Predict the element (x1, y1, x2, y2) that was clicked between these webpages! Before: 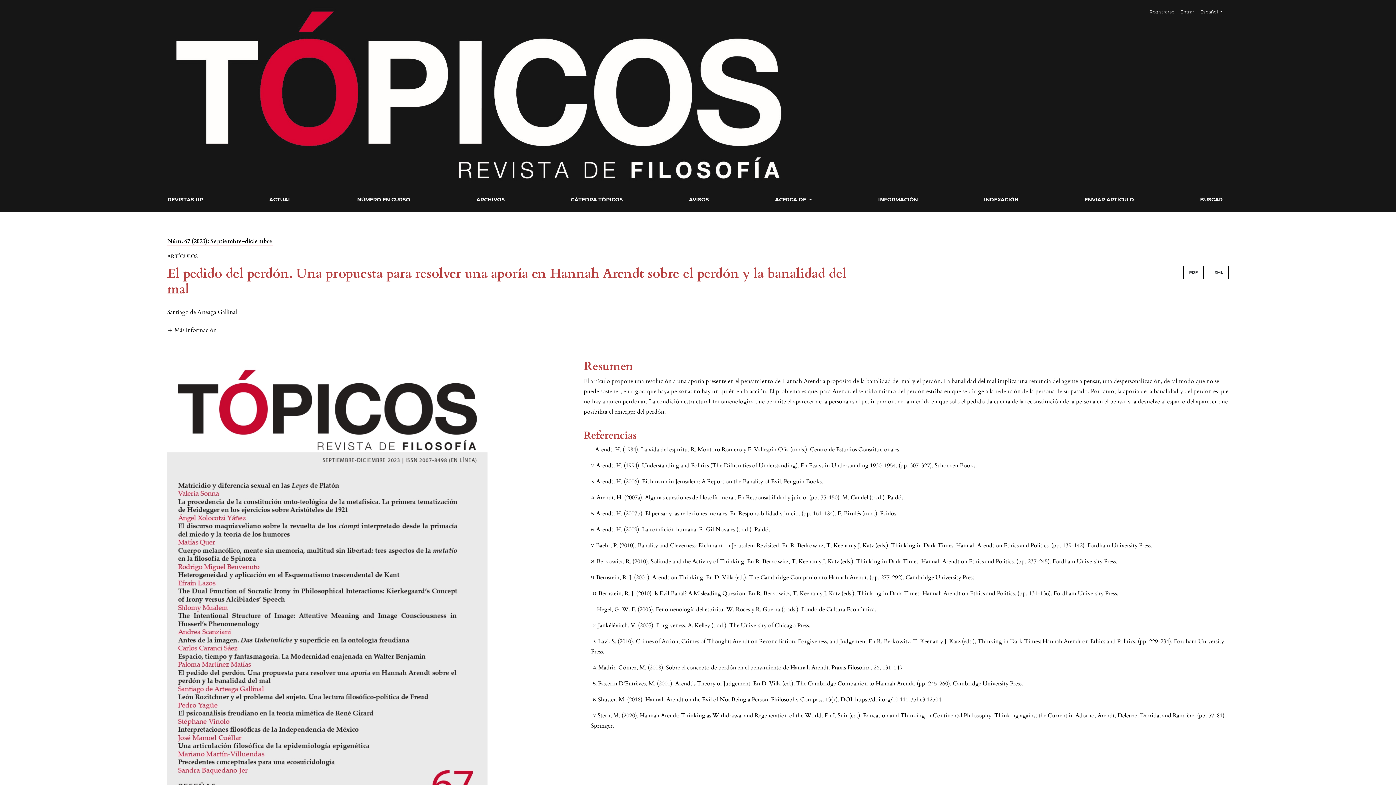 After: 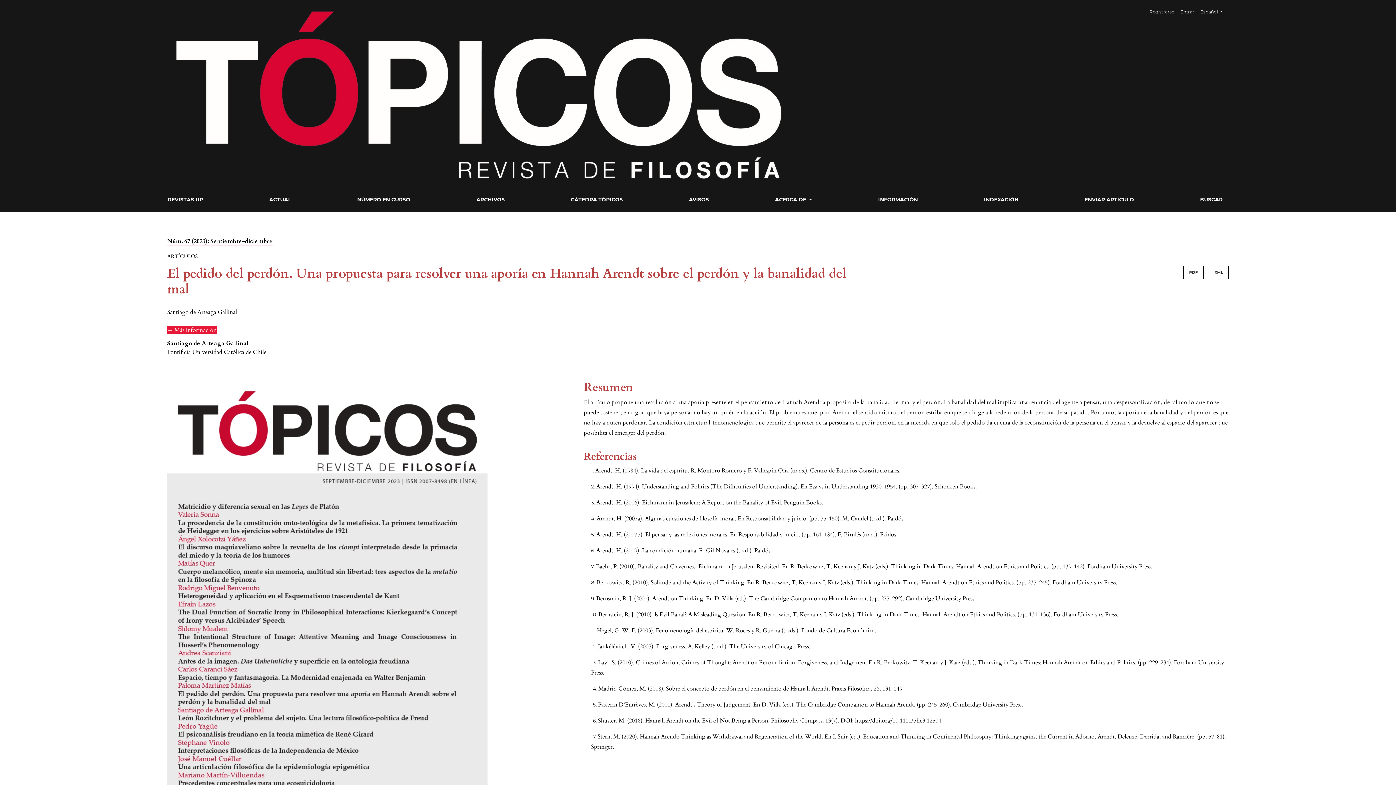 Action: bbox: (167, 325, 216, 334) label:  Más Información